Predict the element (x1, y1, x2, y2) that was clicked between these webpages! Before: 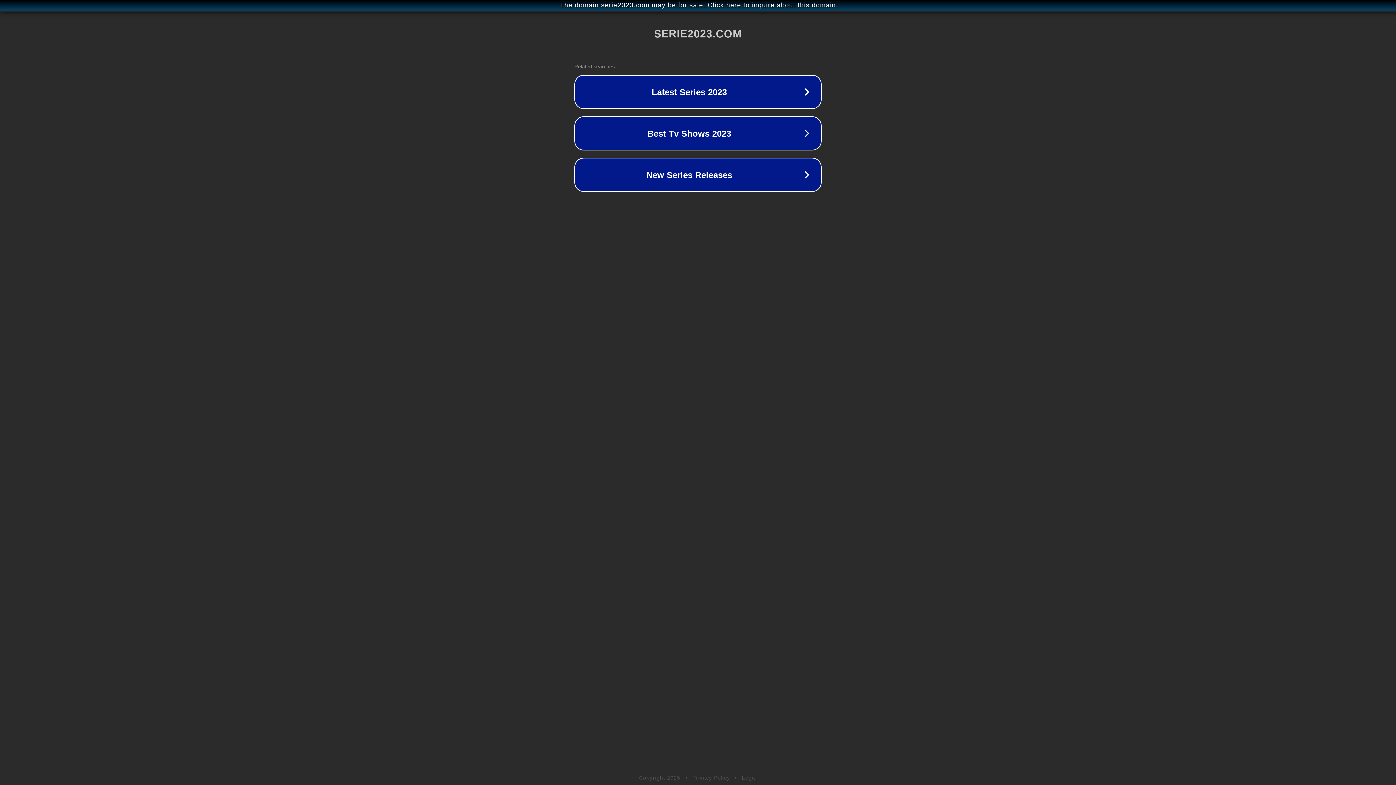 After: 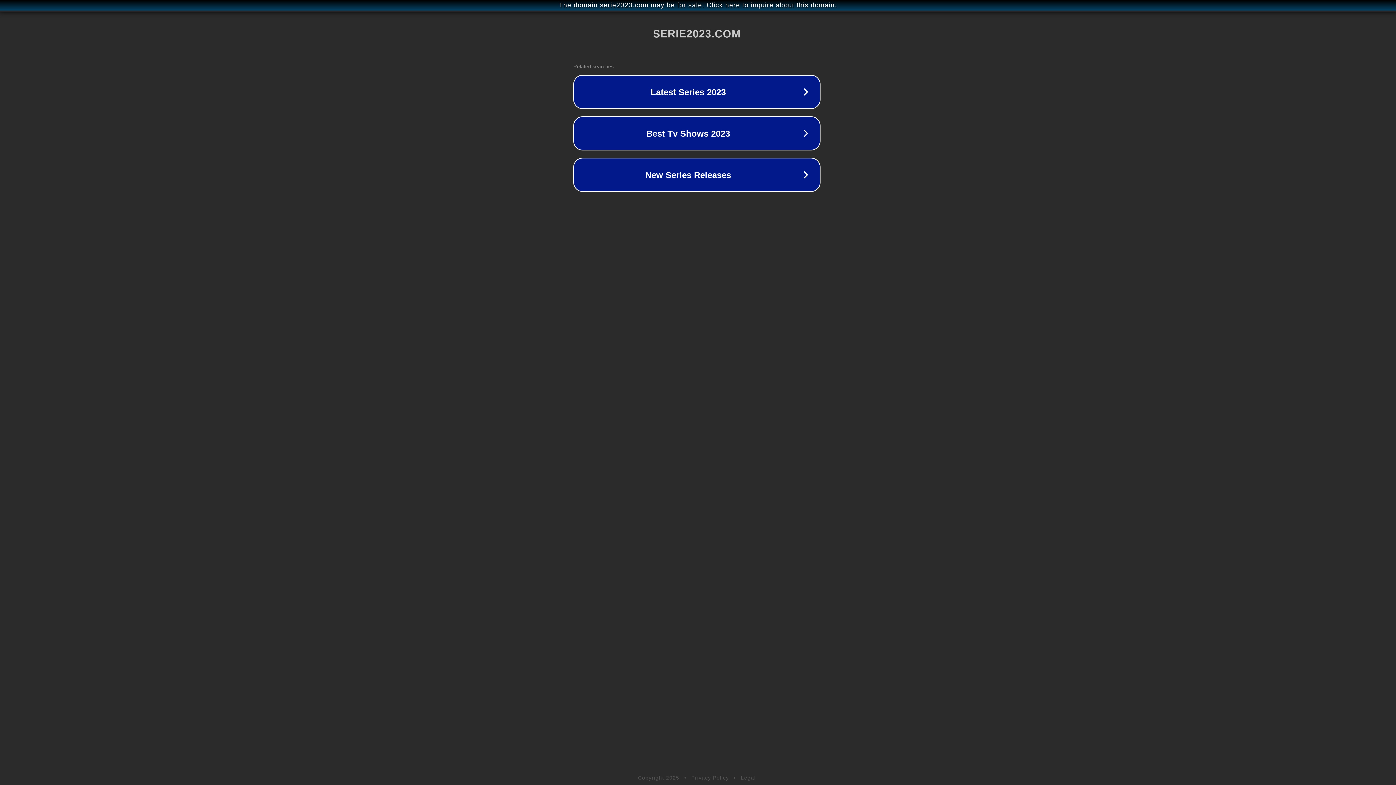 Action: bbox: (1, 1, 1397, 9) label: The domain serie2023.com may be for sale. Click here to inquire about this domain.